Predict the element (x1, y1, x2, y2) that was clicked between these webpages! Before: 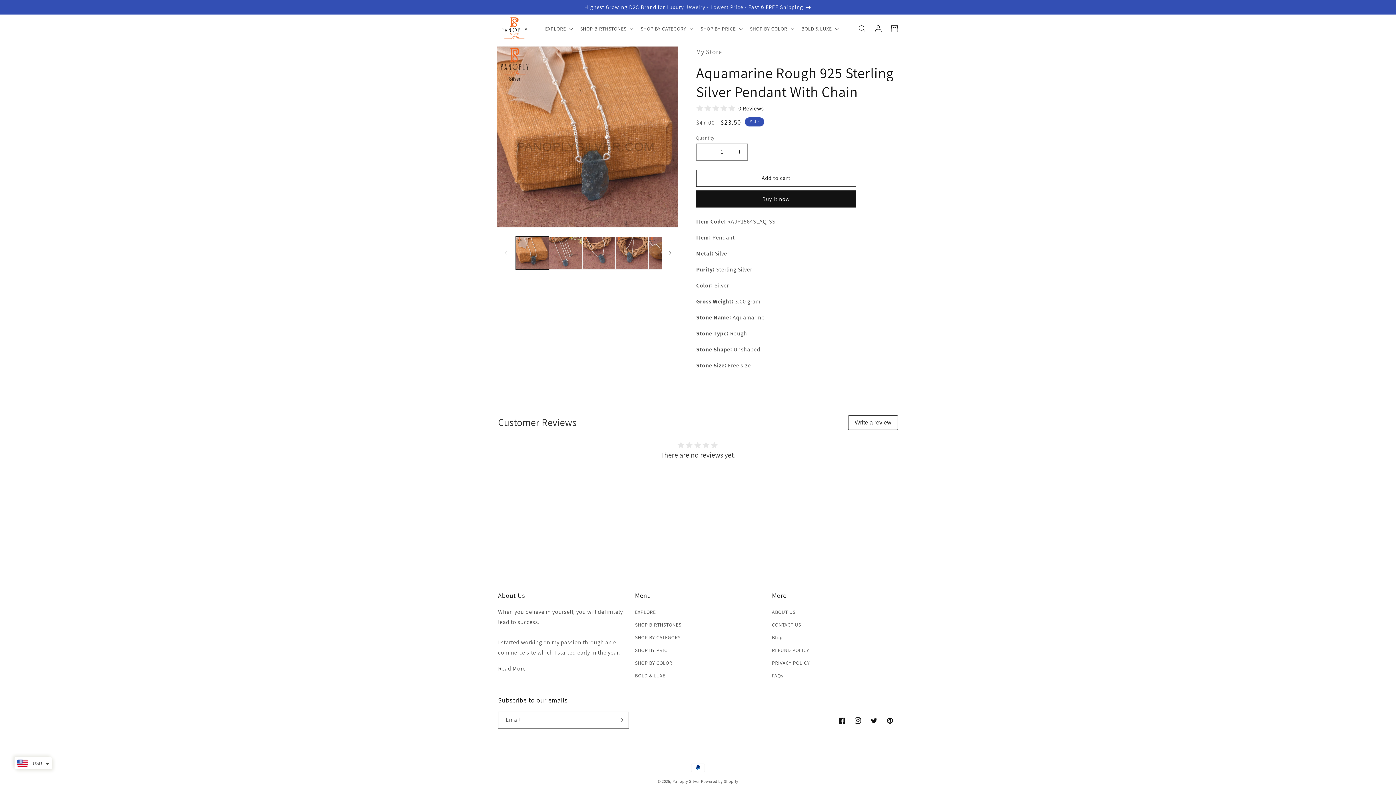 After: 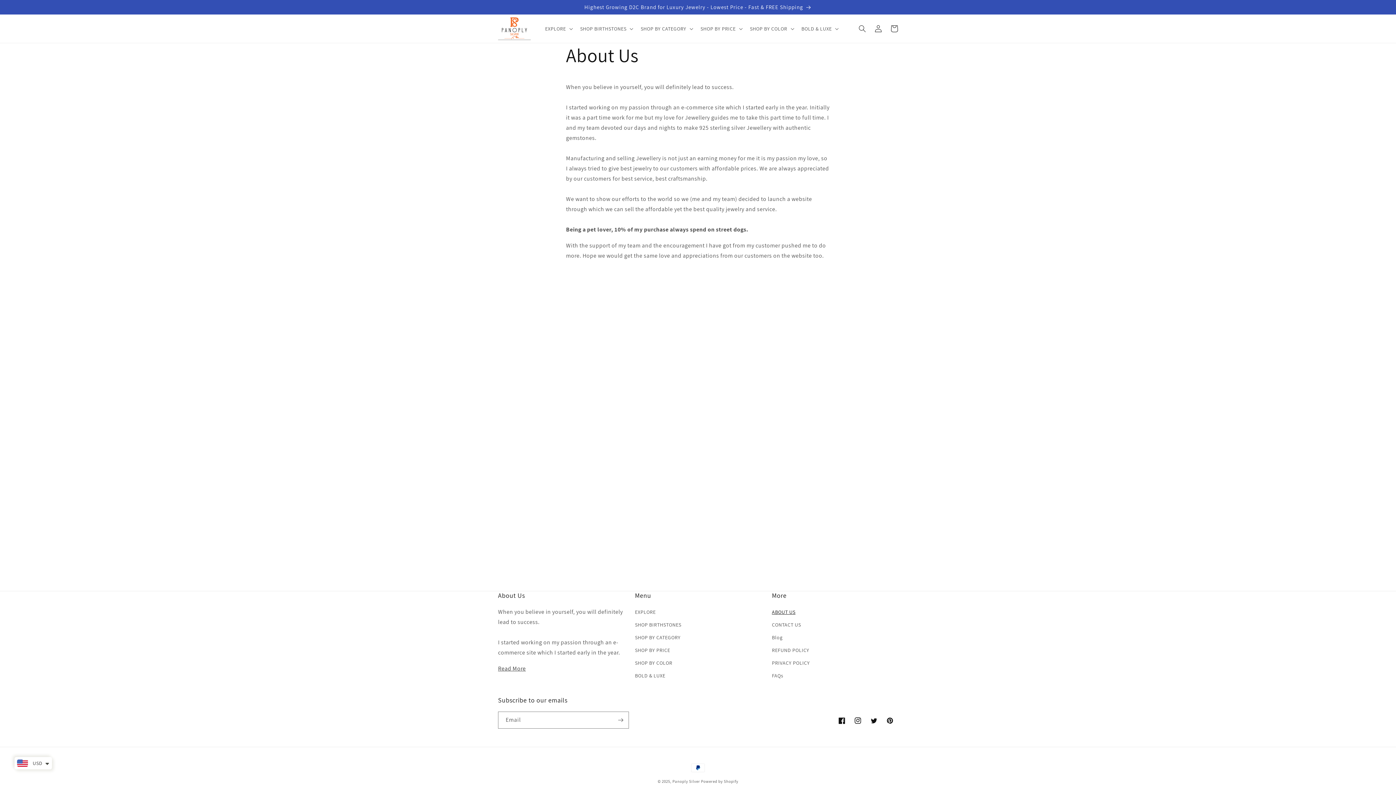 Action: label: Highest Growing D2C Brand for Luxury Jewelry - Lowest Price - Fast & FREE Shipping bbox: (0, 0, 1396, 14)